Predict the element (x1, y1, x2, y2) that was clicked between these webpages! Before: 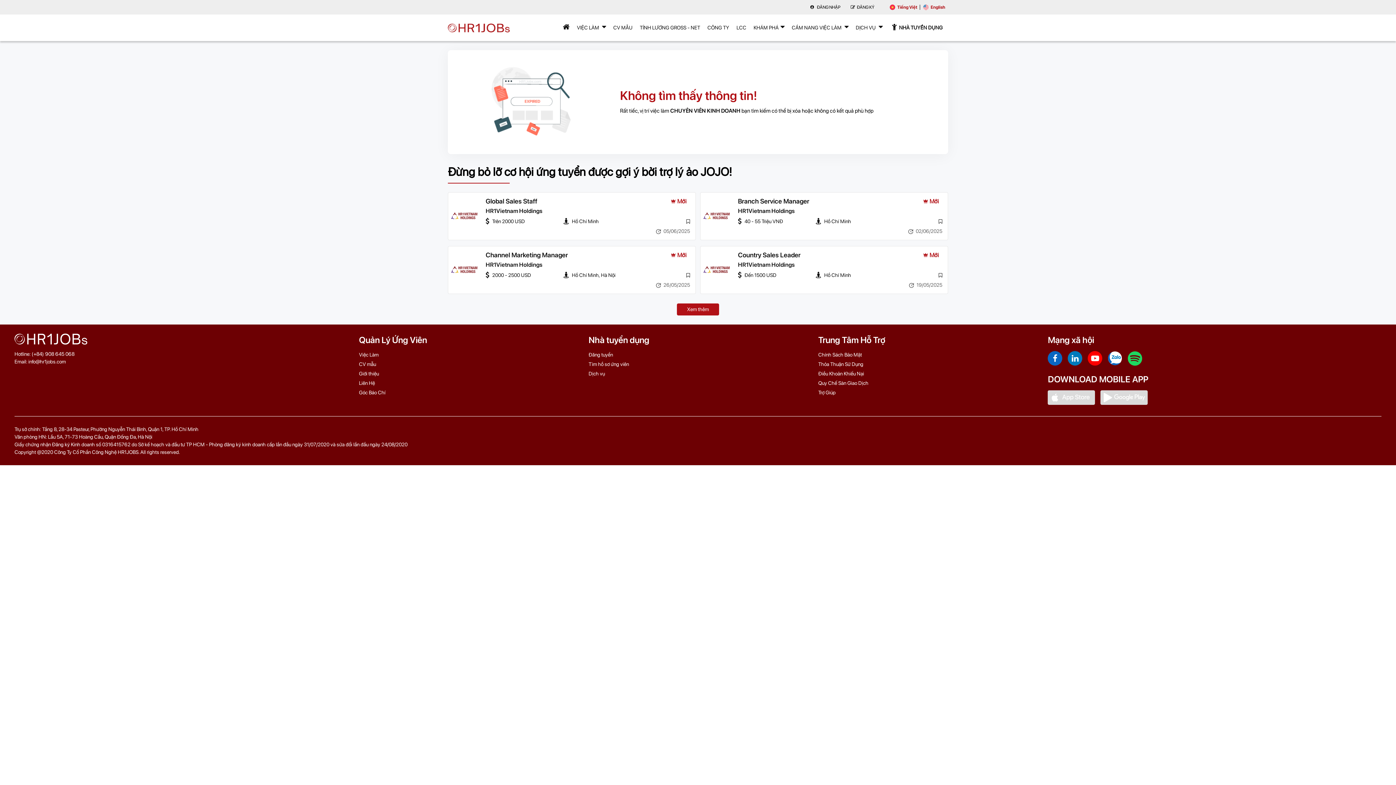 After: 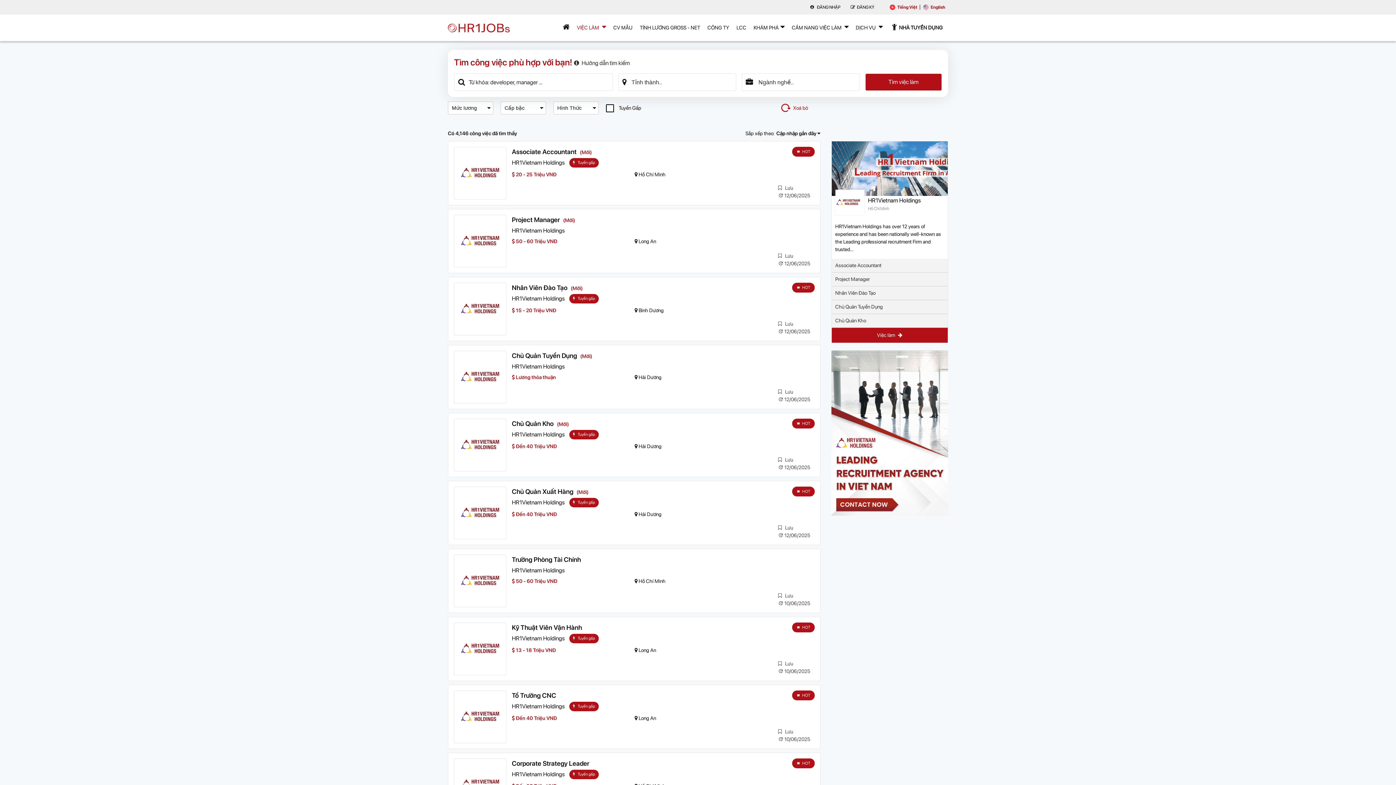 Action: bbox: (573, 14, 609, 40) label: VIỆC LÀM 